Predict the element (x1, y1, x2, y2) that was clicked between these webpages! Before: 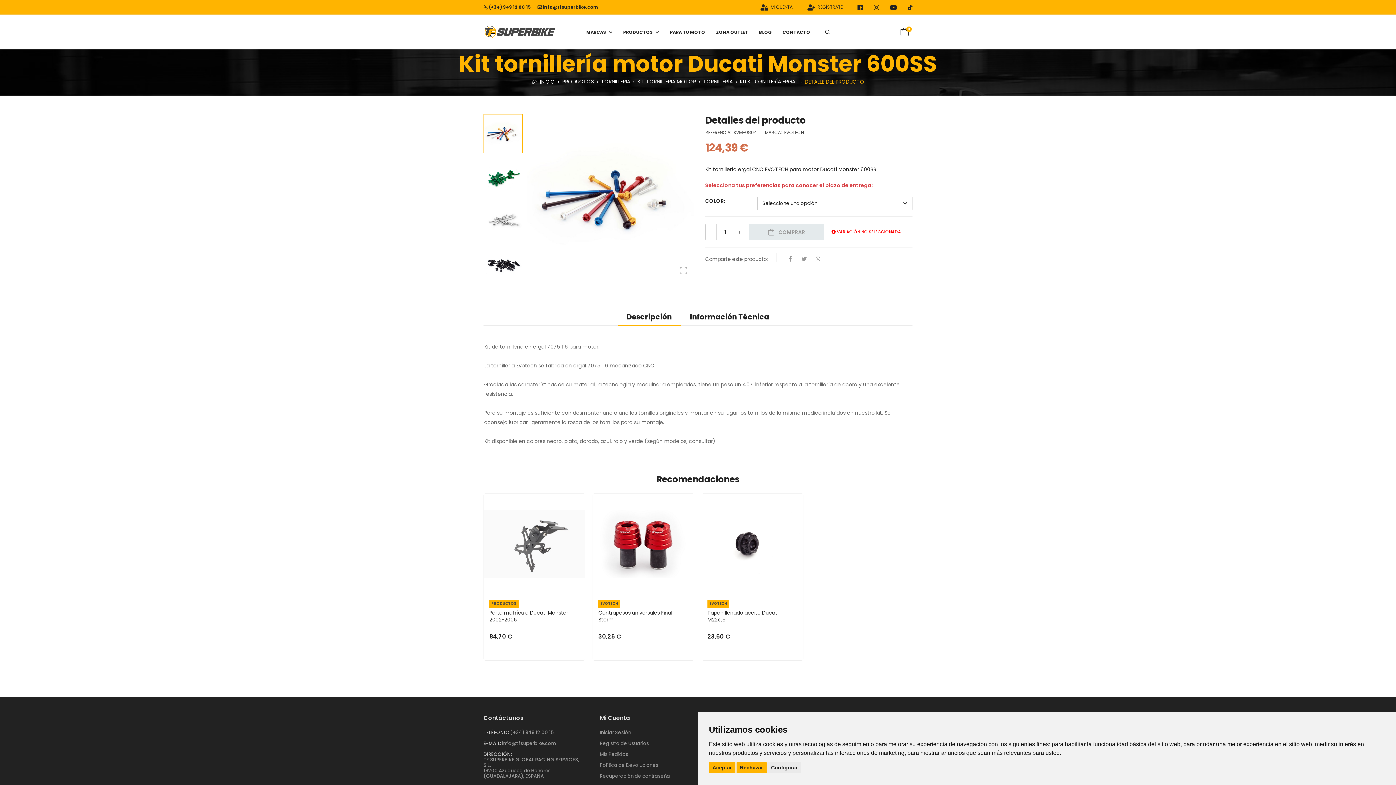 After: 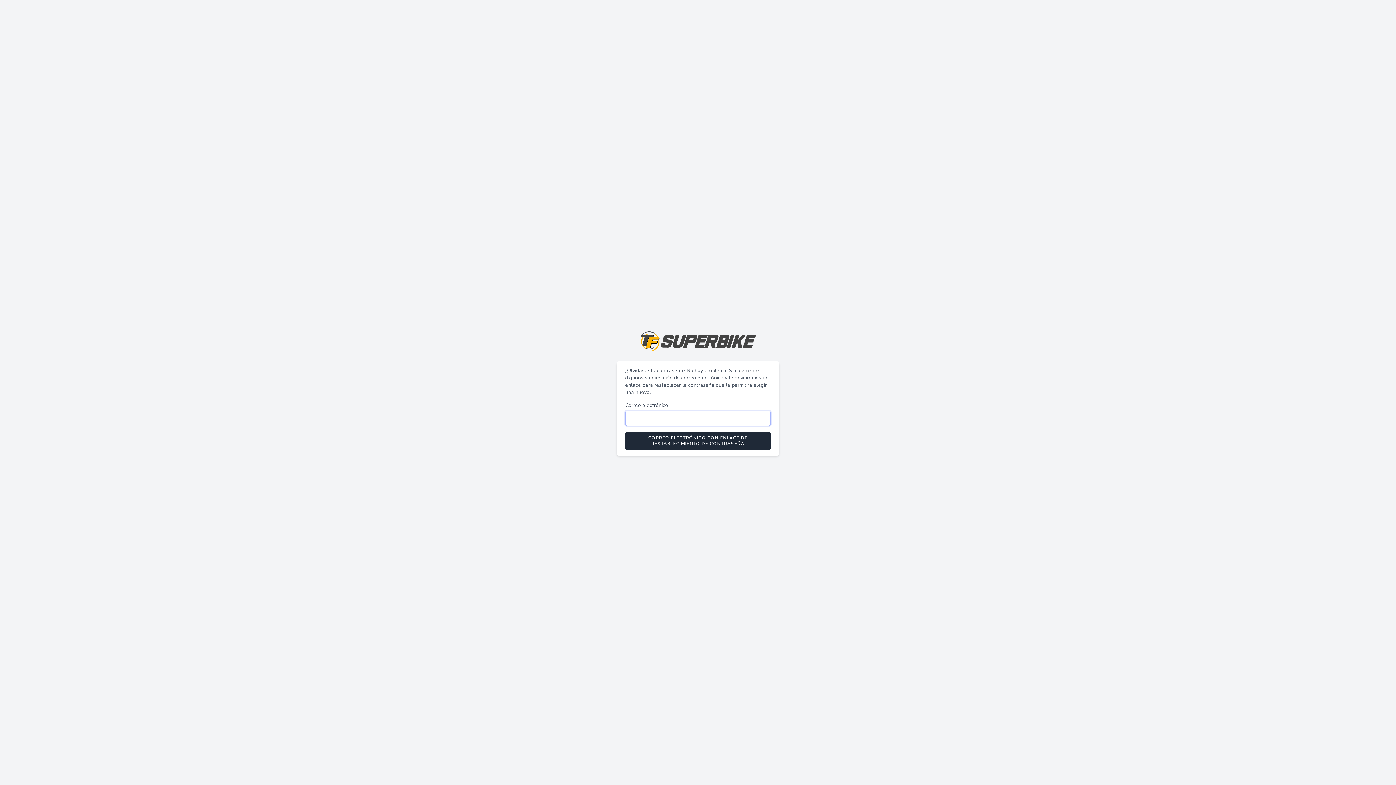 Action: label: Recuperación de contraseña bbox: (600, 773, 670, 780)